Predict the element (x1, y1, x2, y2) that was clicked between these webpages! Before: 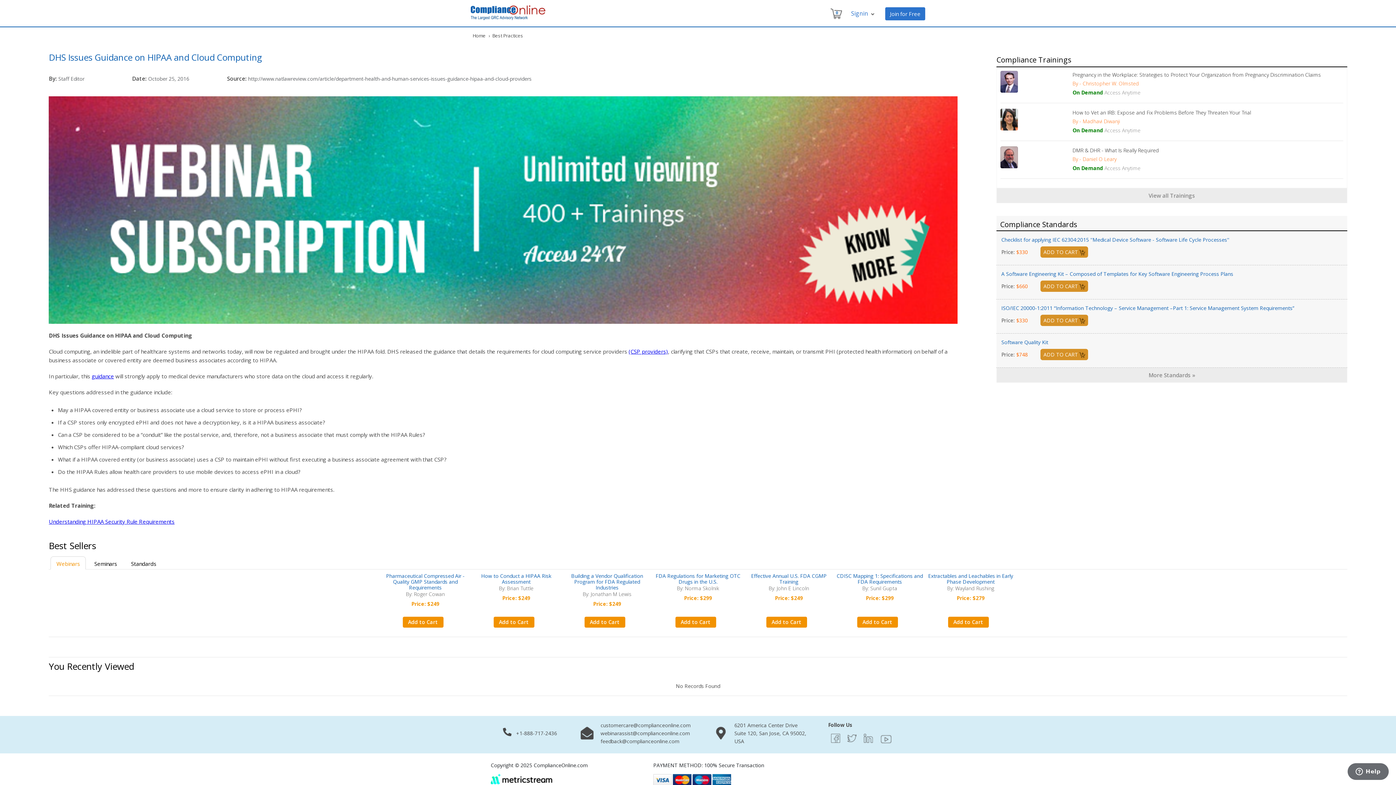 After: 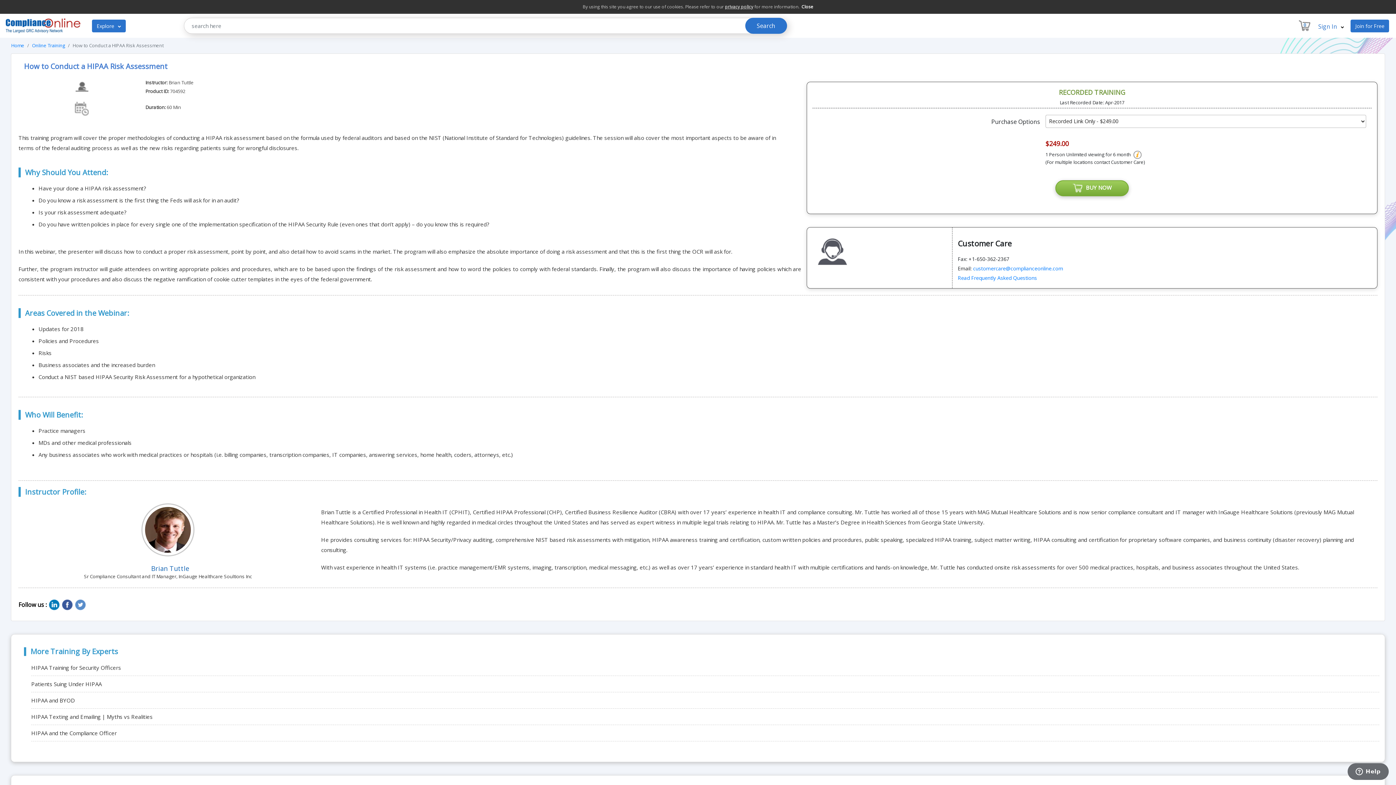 Action: label: Add to Cart bbox: (493, 616, 534, 627)